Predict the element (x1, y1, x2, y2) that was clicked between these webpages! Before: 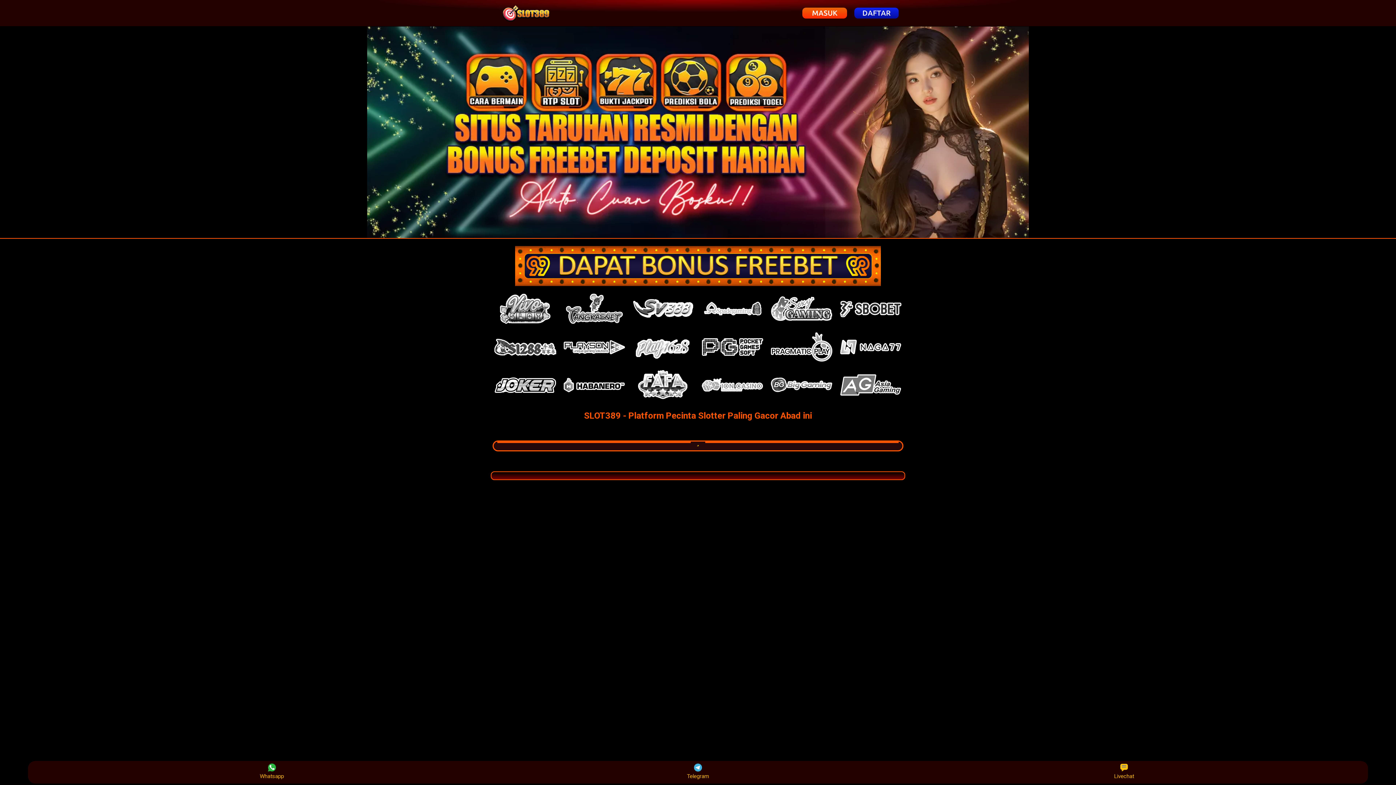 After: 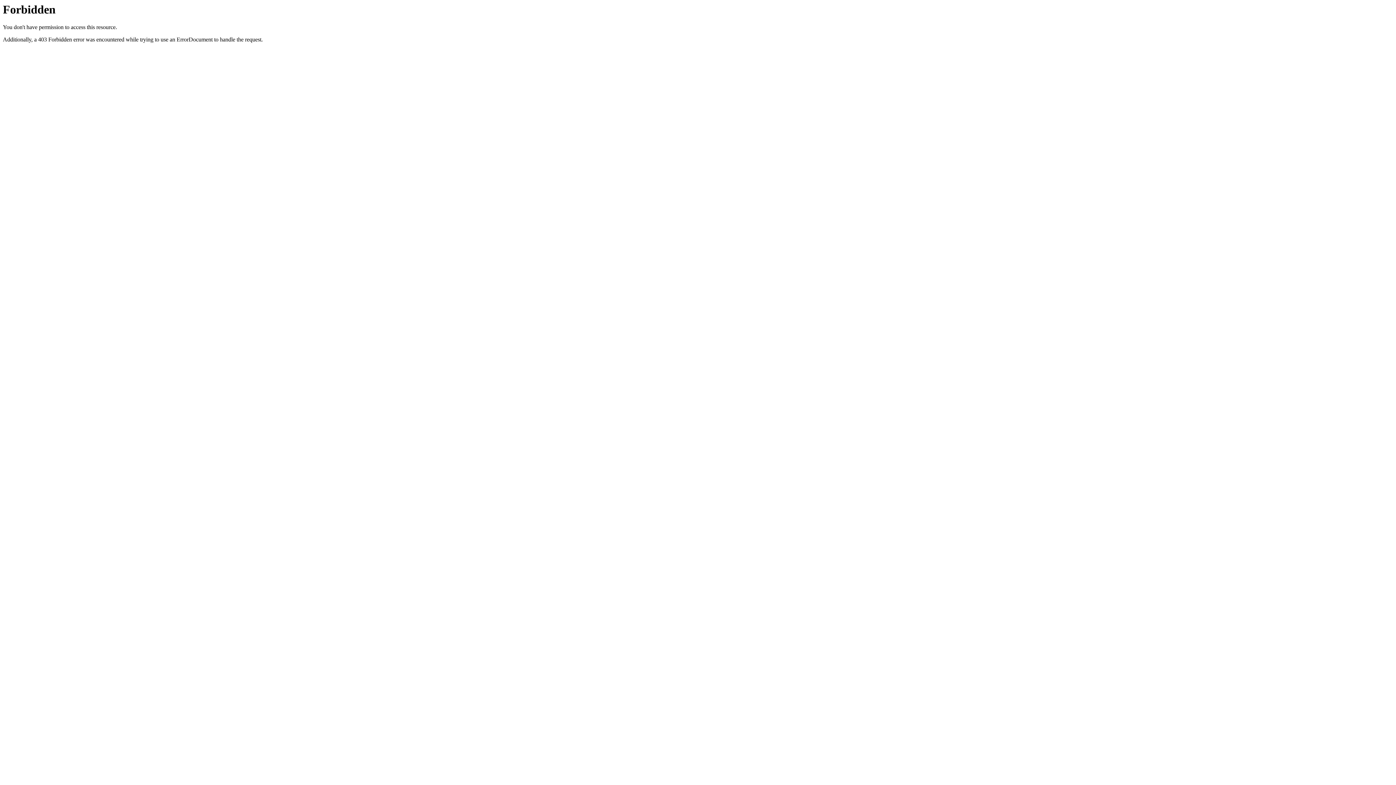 Action: bbox: (802, 7, 847, 18) label: MASUK